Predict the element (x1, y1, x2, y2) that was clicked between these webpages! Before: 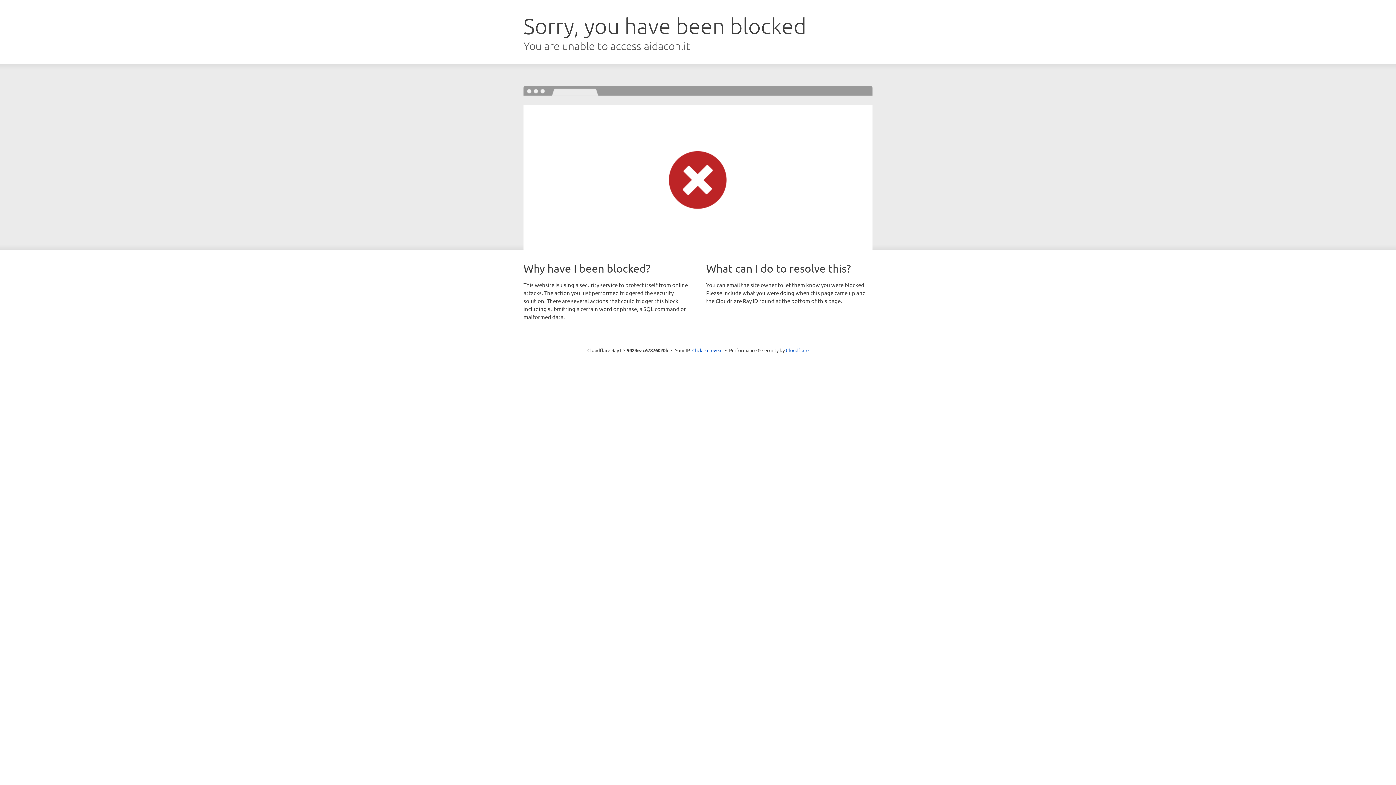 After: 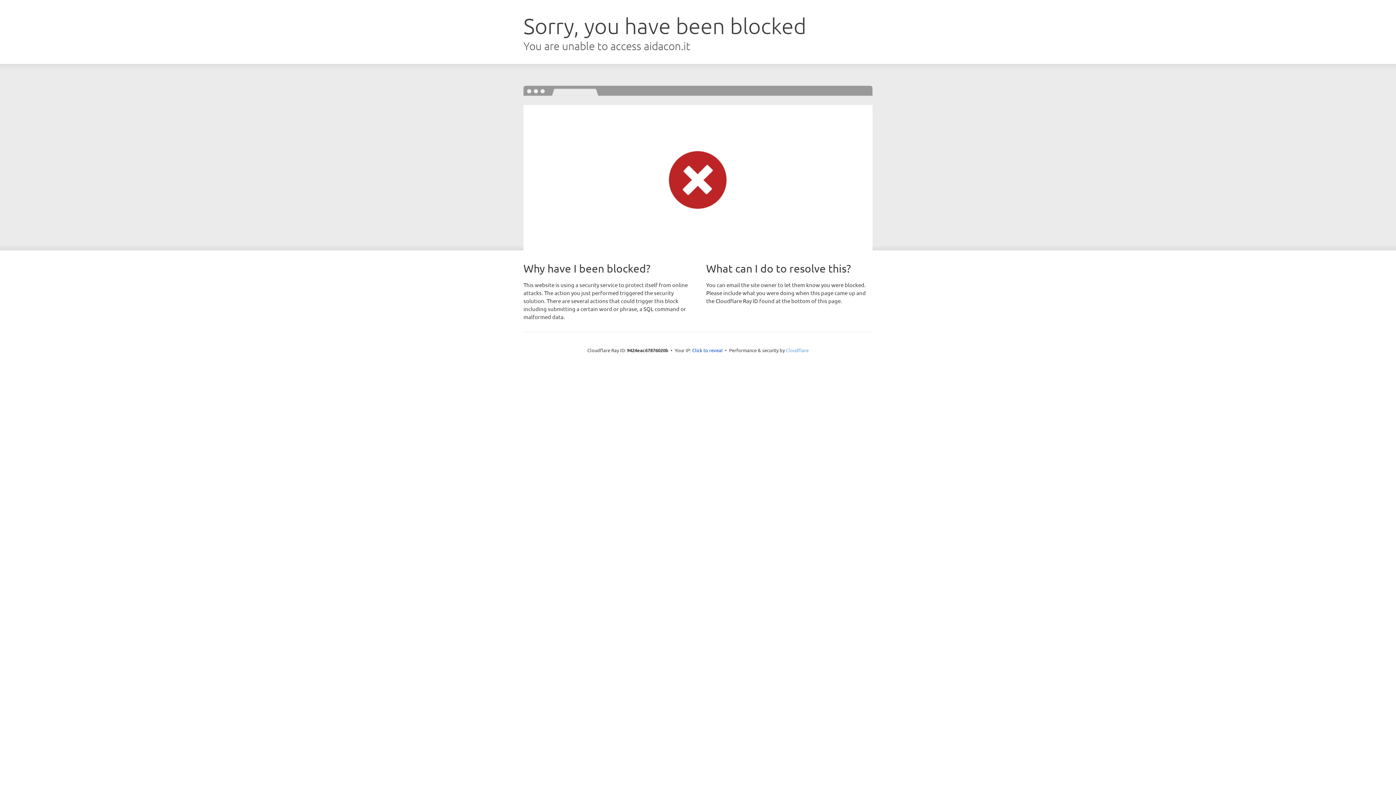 Action: label: Cloudflare bbox: (786, 347, 808, 353)